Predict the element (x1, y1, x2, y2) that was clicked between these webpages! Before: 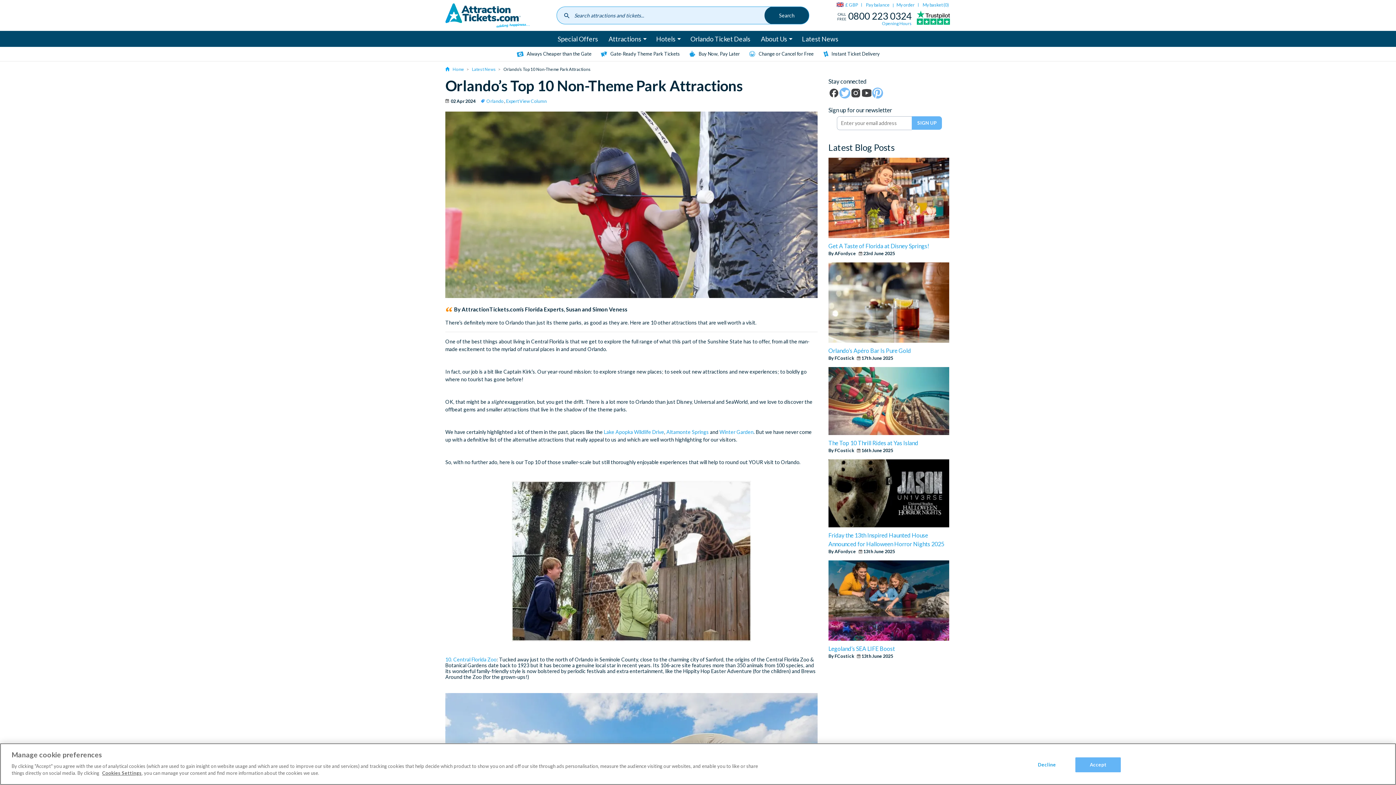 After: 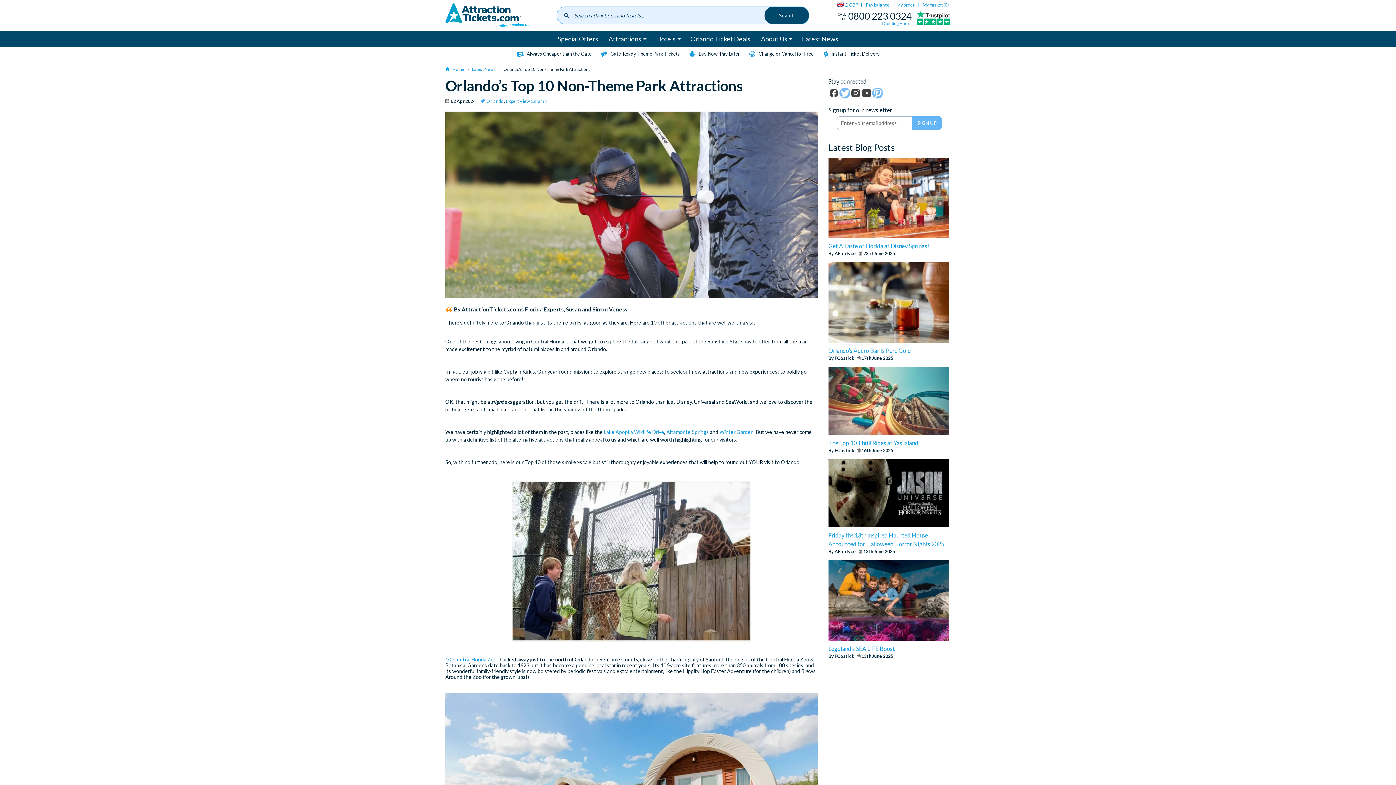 Action: label: Decline bbox: (1024, 758, 1069, 772)